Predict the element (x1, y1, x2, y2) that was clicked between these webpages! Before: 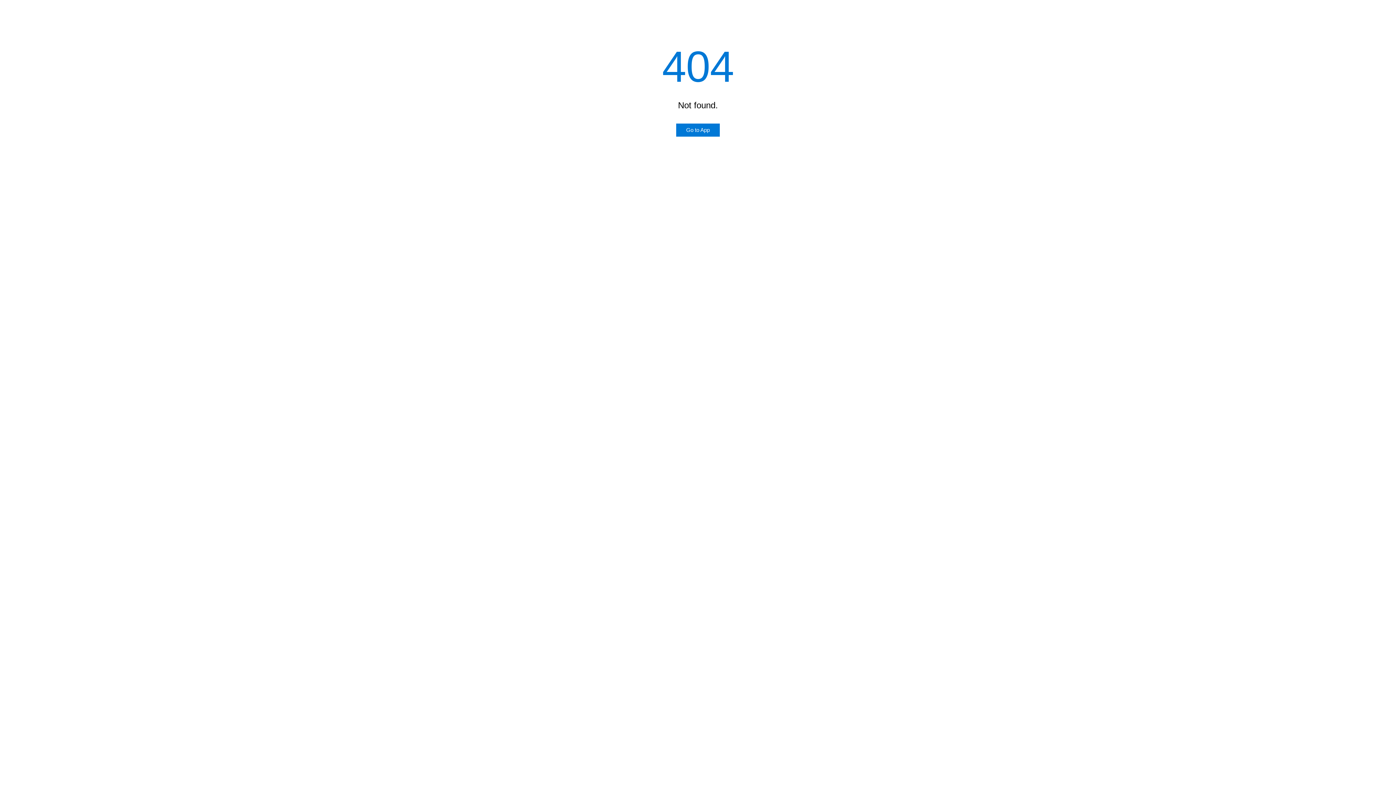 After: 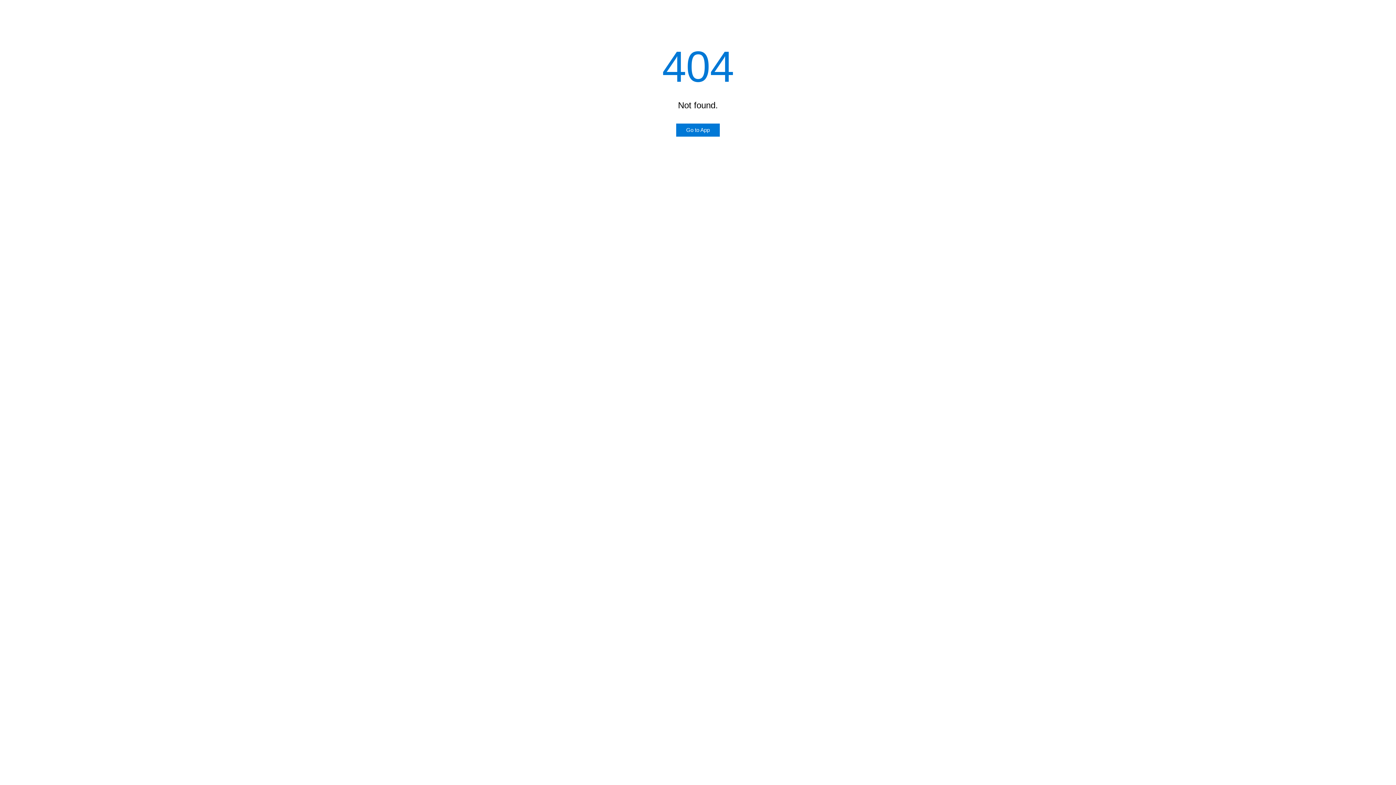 Action: label: Go to App bbox: (676, 123, 720, 136)